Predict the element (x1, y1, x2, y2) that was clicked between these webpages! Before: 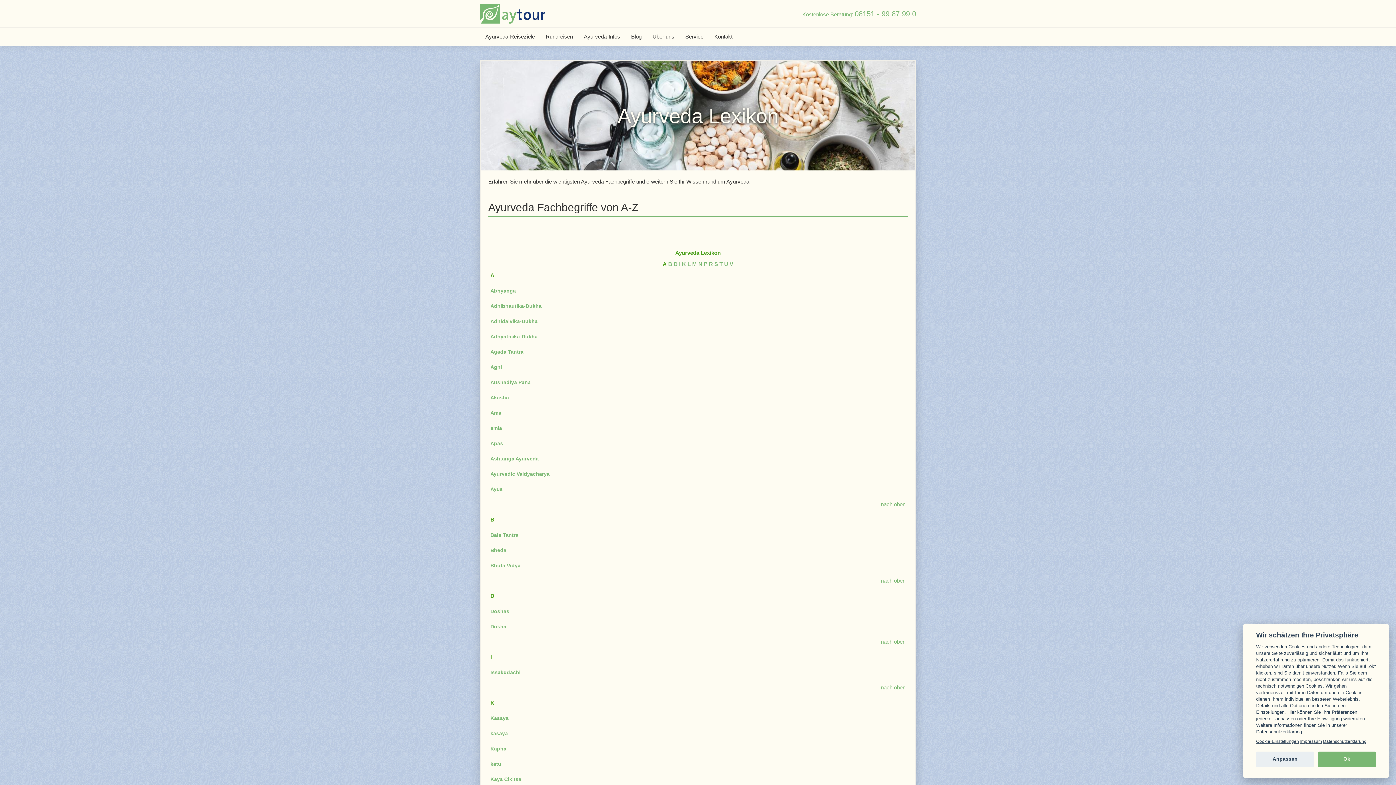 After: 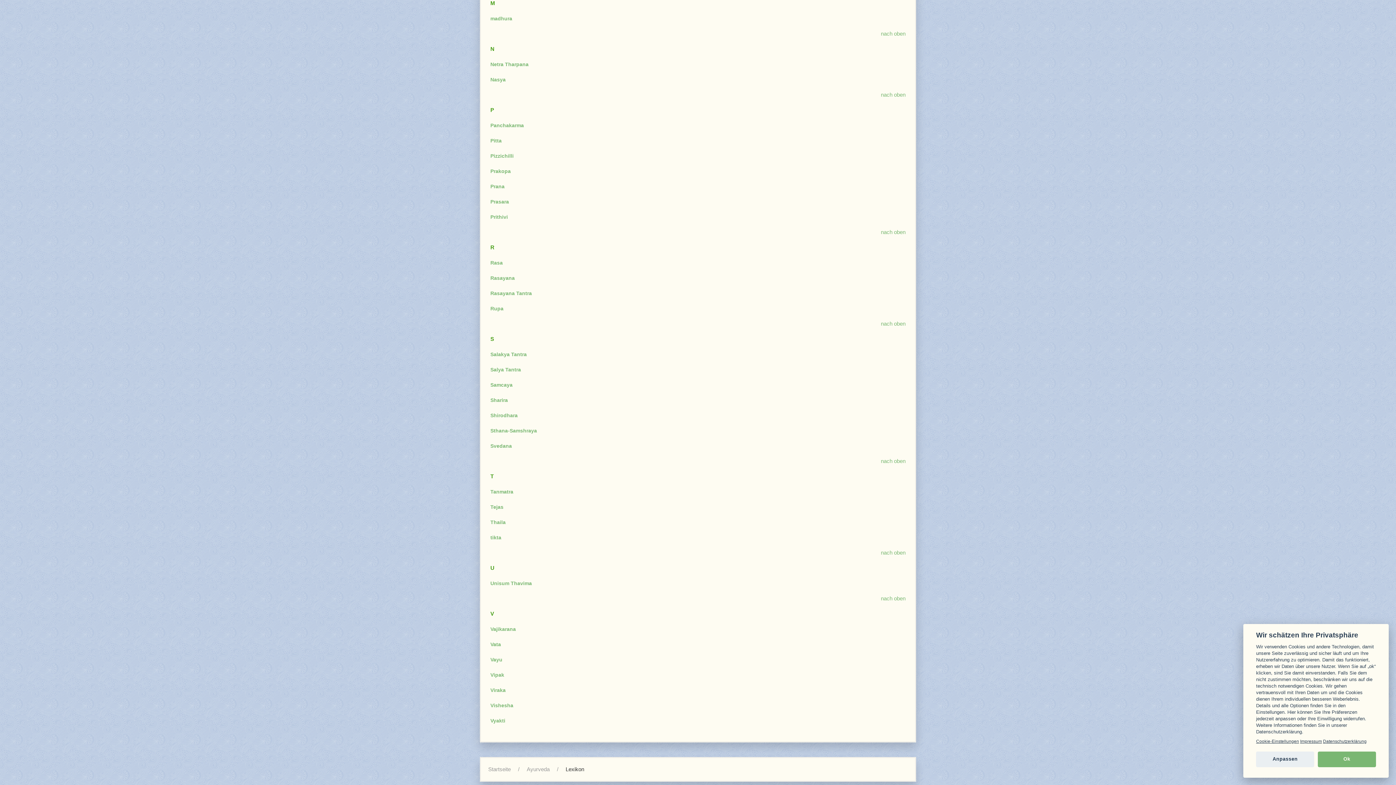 Action: bbox: (692, 261, 697, 267) label: M